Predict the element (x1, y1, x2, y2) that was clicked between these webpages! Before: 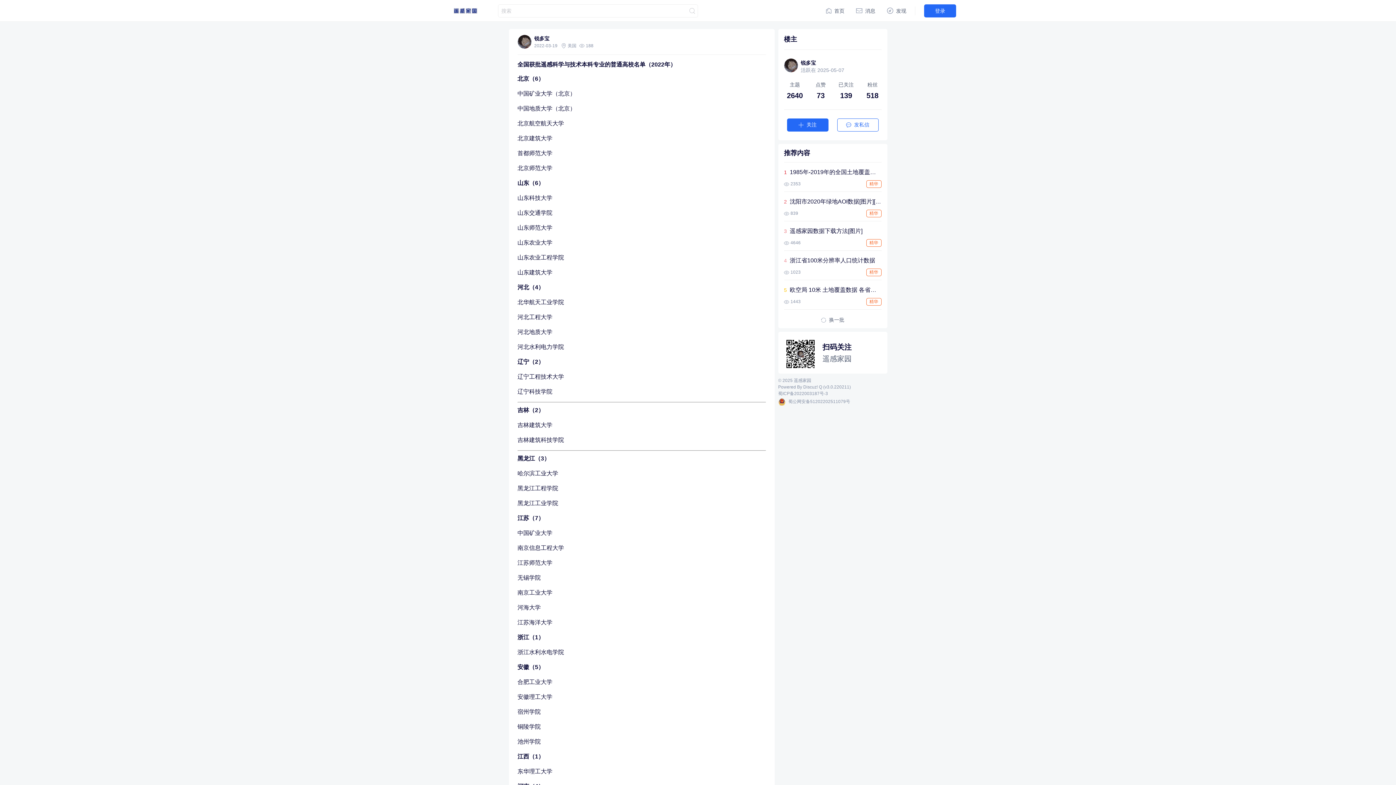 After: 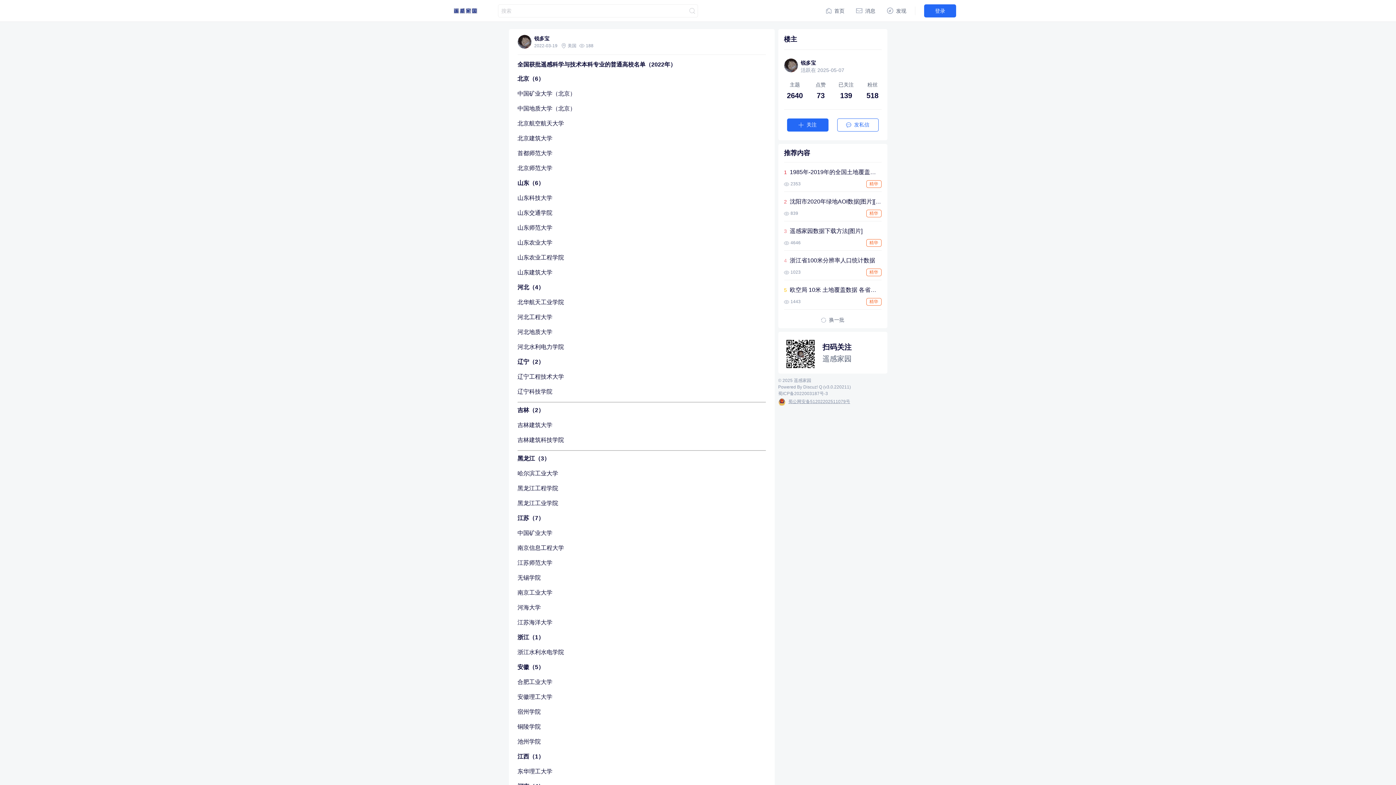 Action: label: 蜀公网安备51202202511079号 bbox: (778, 398, 887, 405)